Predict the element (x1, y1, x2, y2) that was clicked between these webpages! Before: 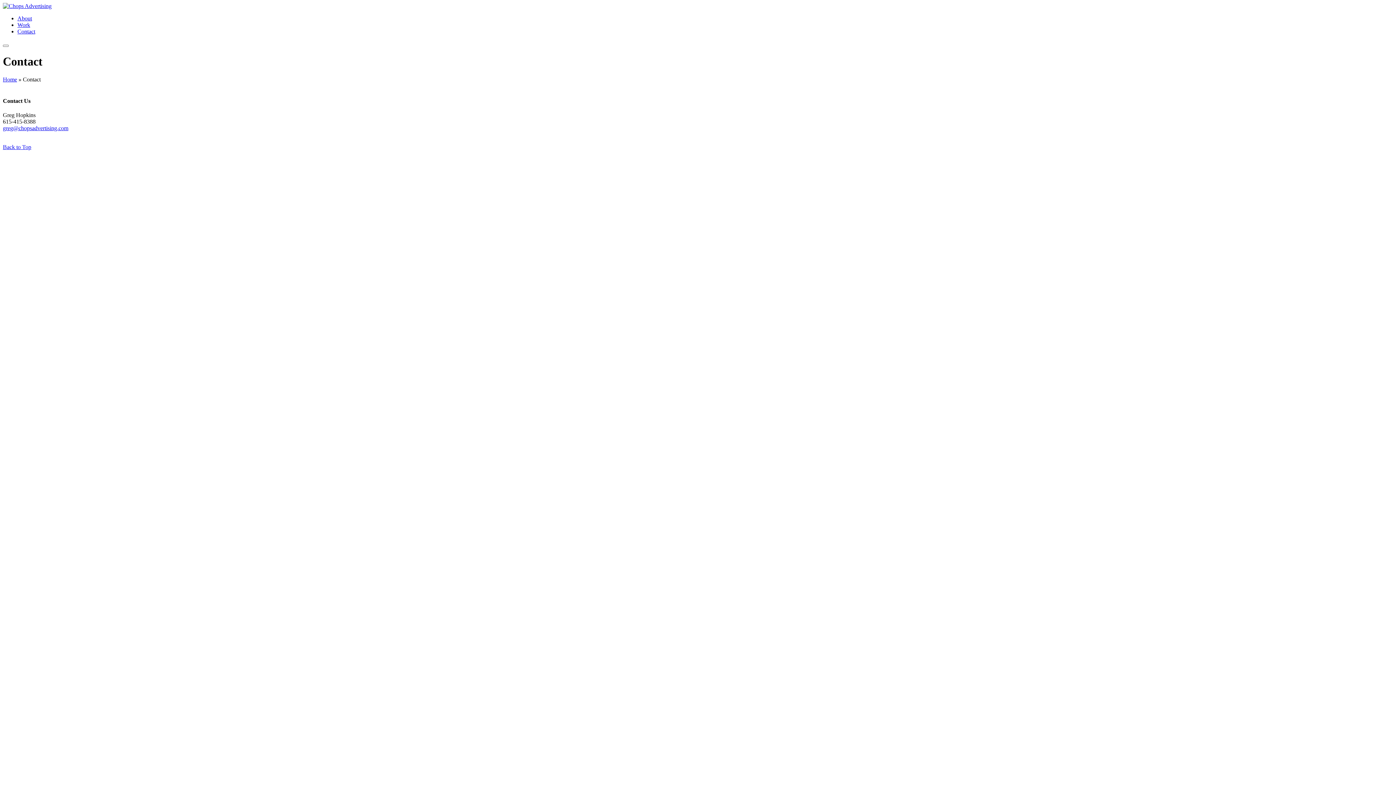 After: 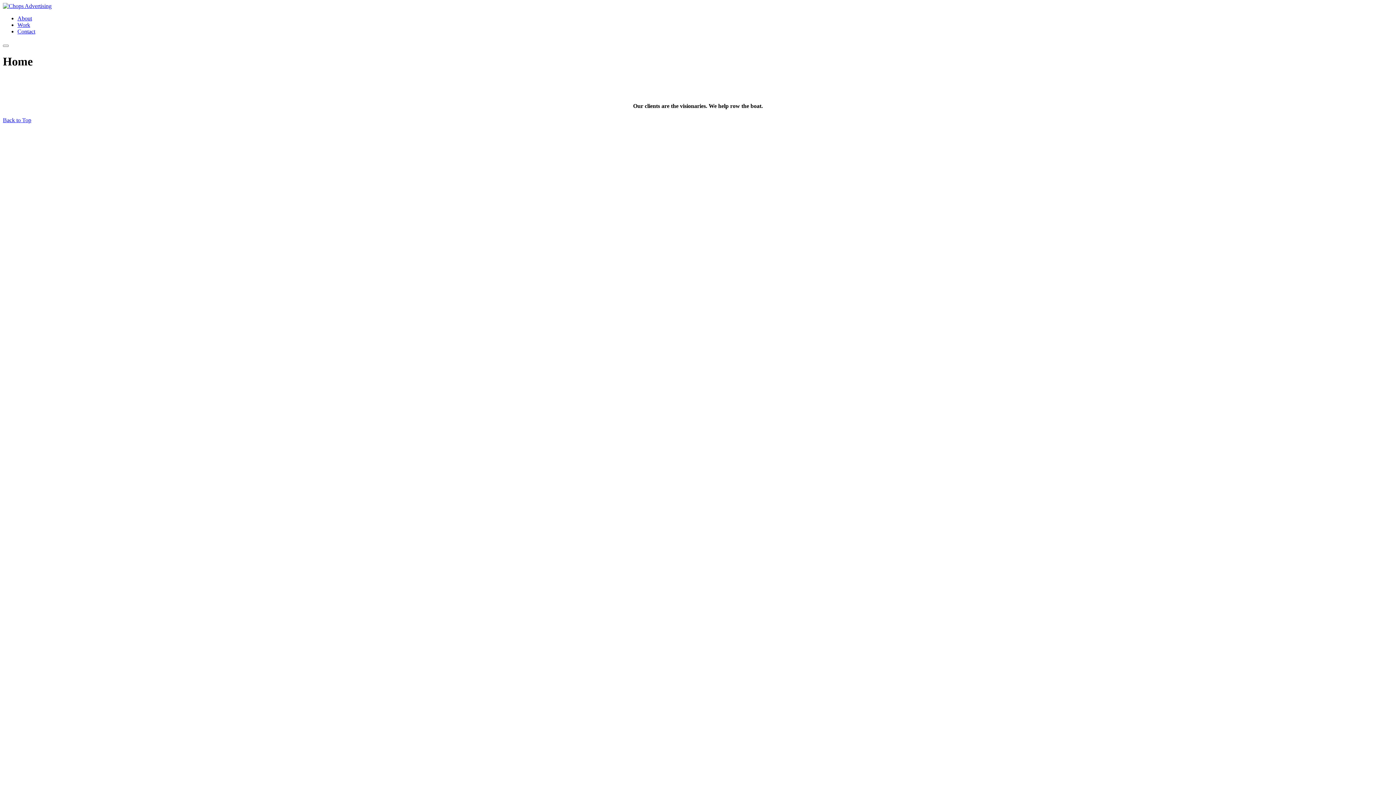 Action: bbox: (2, 76, 17, 82) label: Home